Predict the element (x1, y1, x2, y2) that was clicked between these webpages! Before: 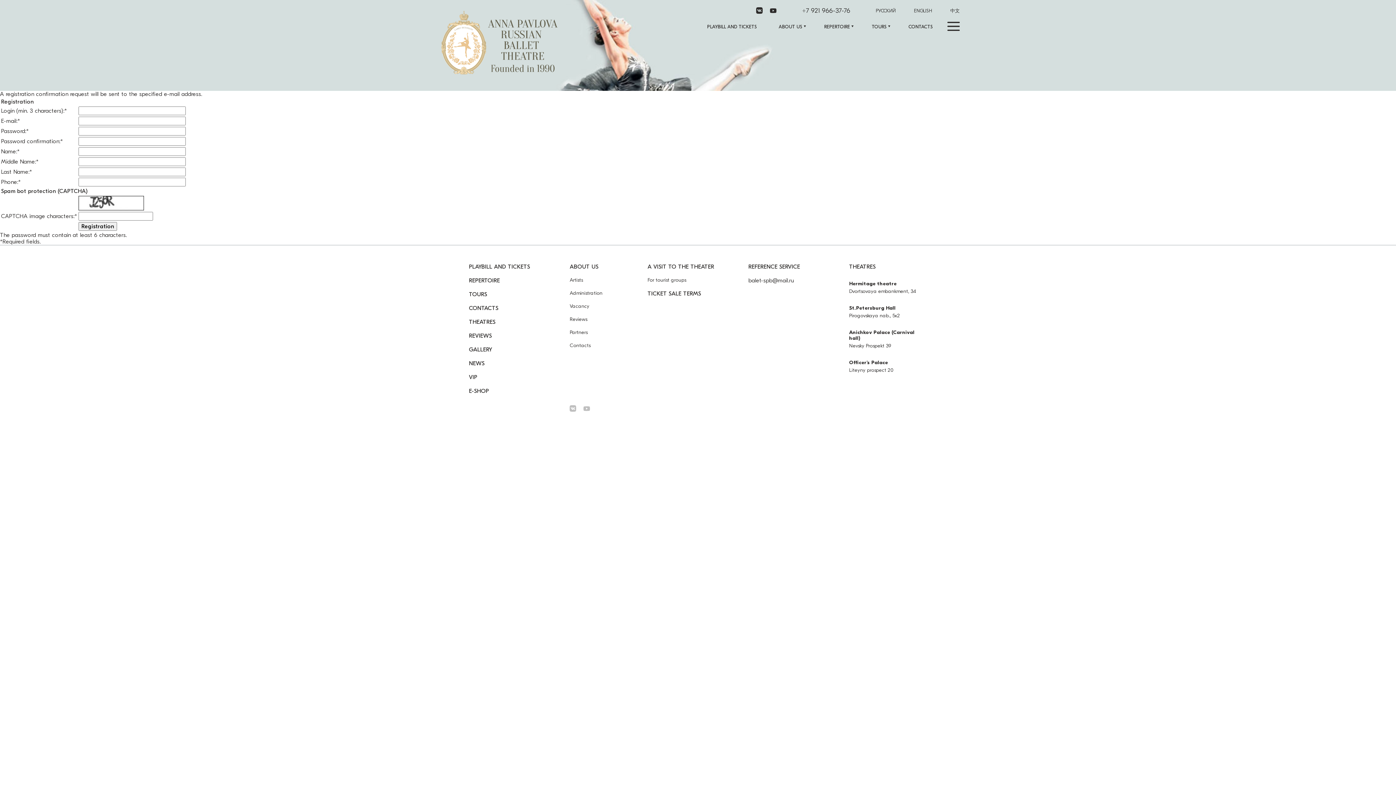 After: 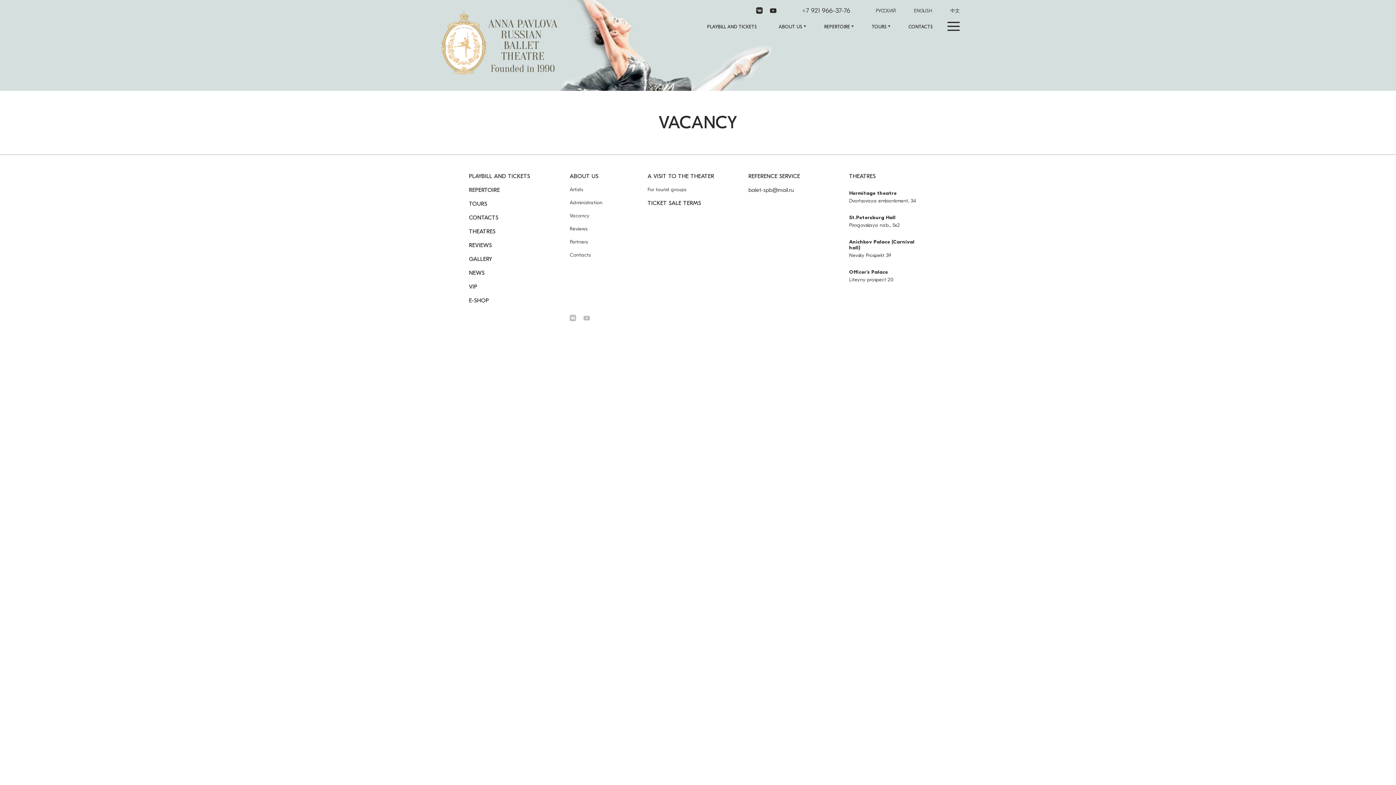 Action: bbox: (569, 303, 589, 309) label: Vacancy